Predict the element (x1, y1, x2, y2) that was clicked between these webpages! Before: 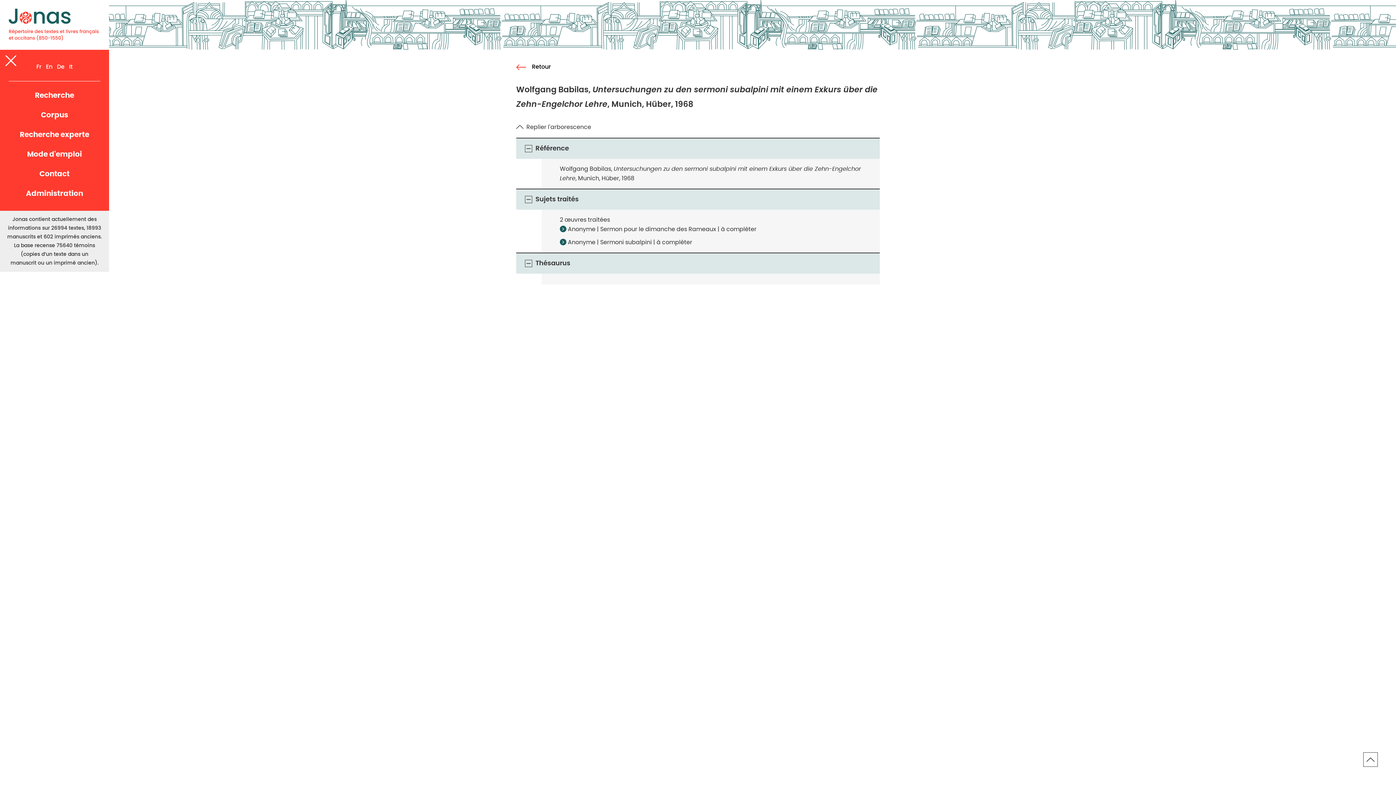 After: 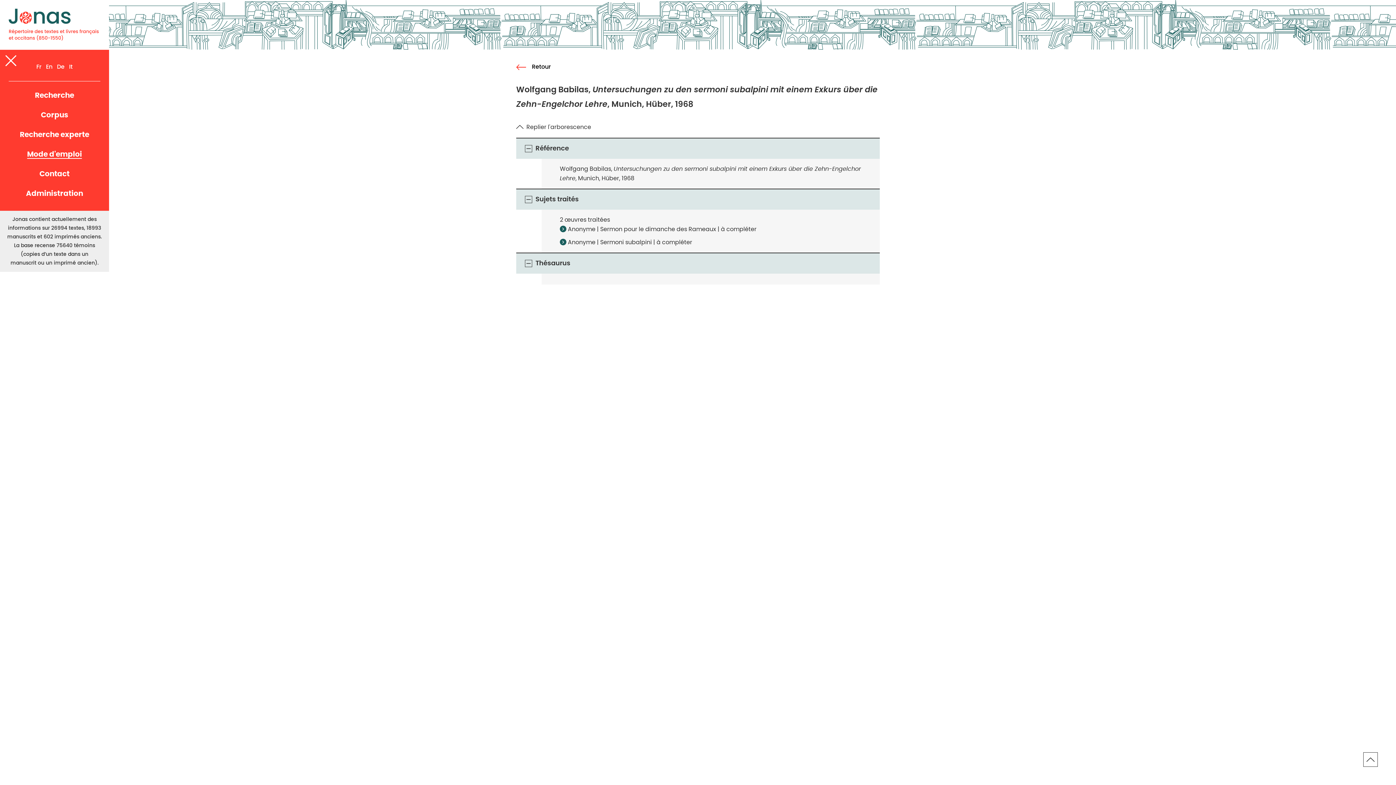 Action: label: Mode d'emploi bbox: (27, 150, 82, 158)